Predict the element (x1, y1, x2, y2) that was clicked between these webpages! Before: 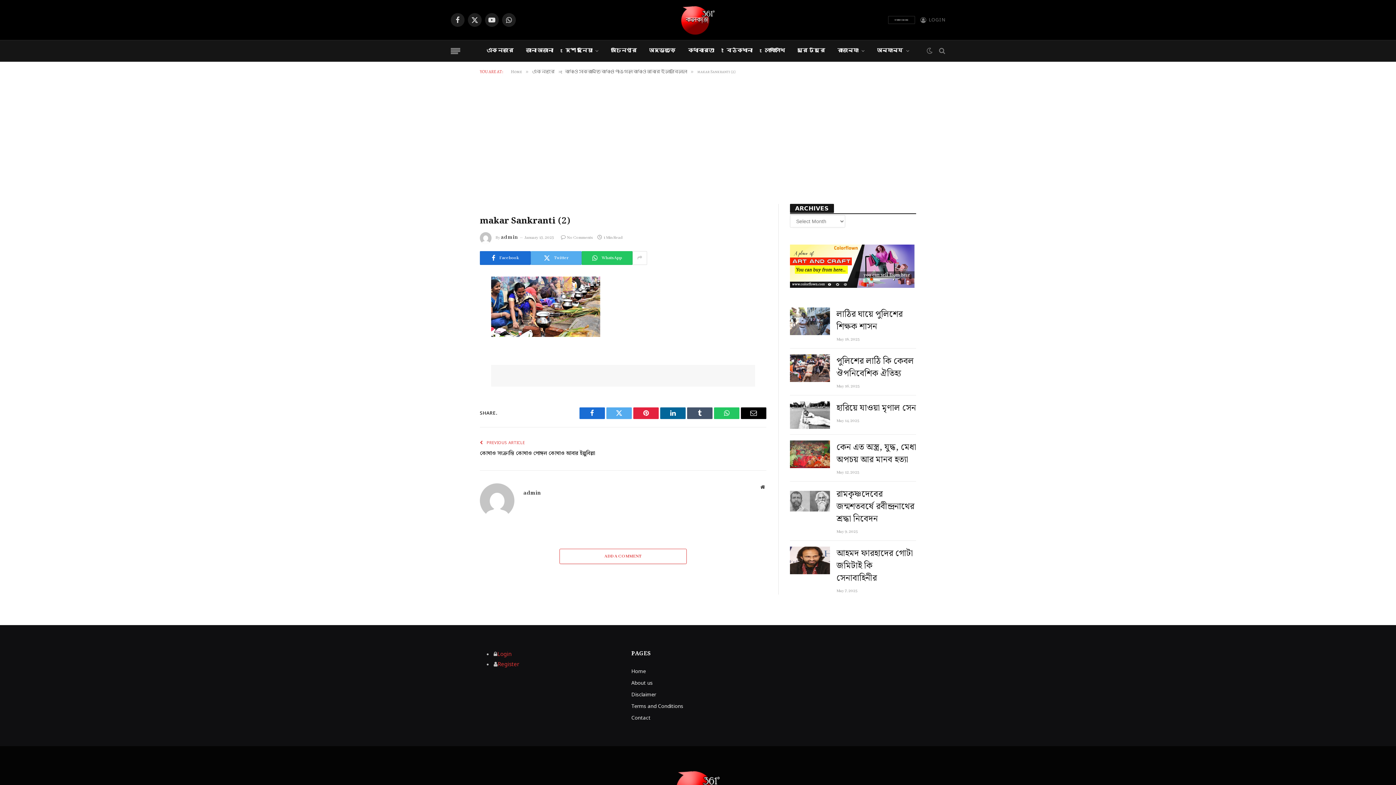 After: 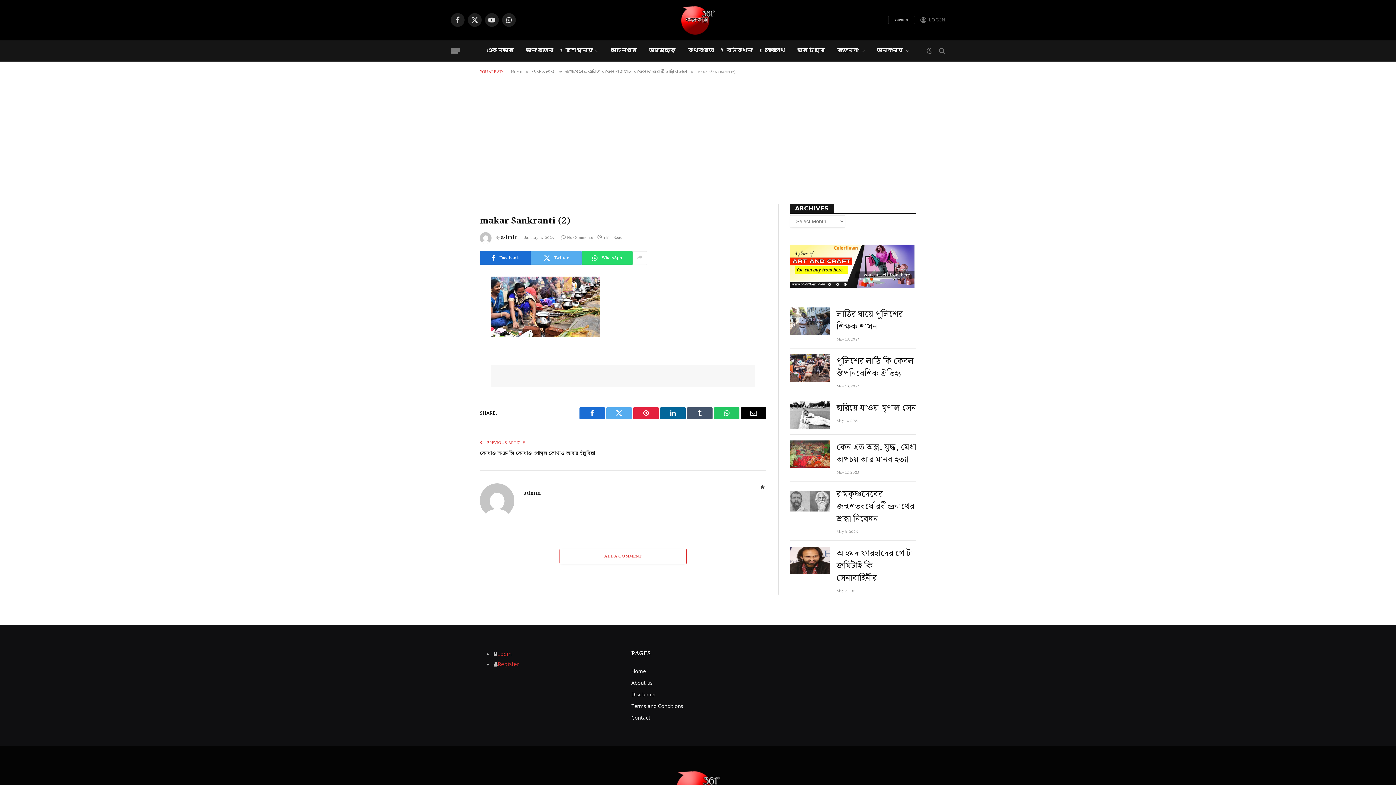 Action: bbox: (581, 251, 632, 264) label: WhatsApp